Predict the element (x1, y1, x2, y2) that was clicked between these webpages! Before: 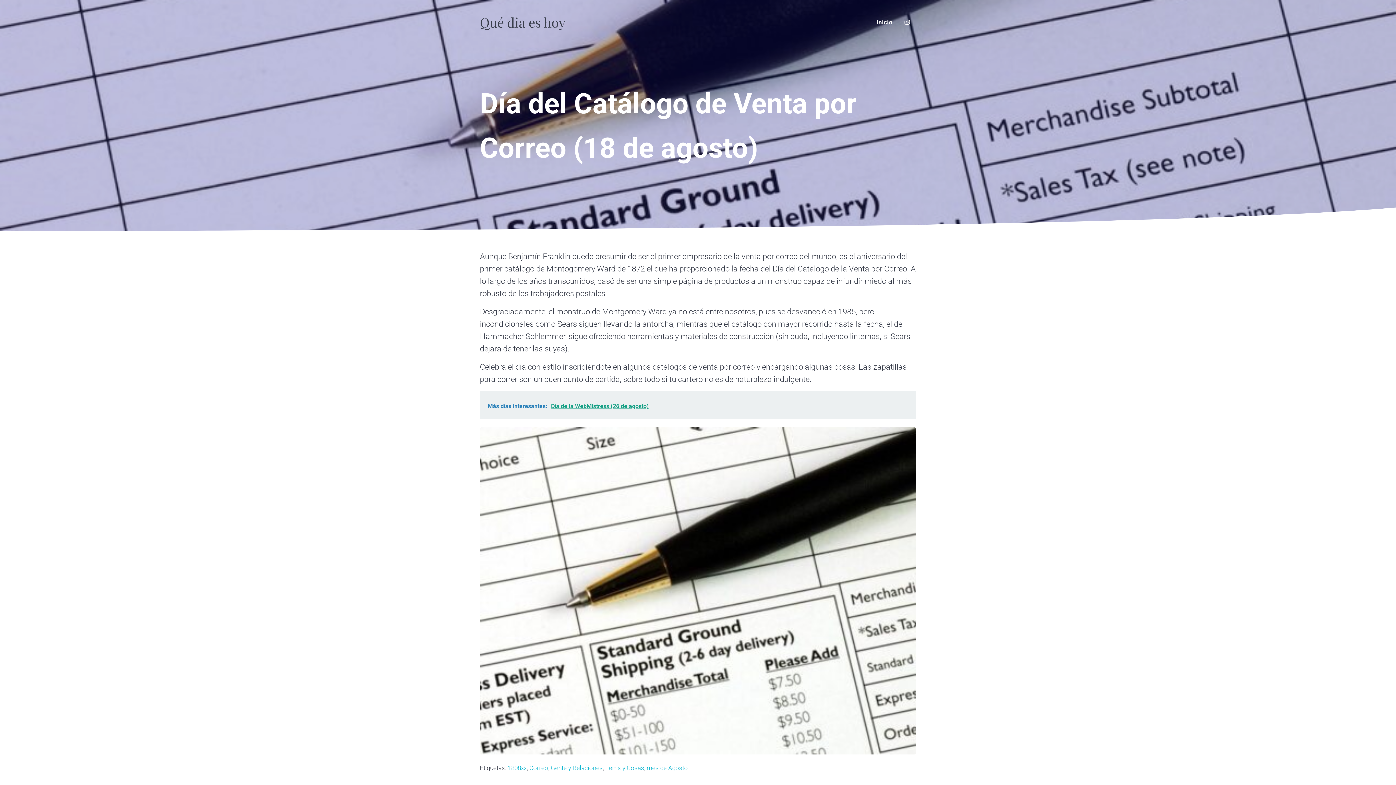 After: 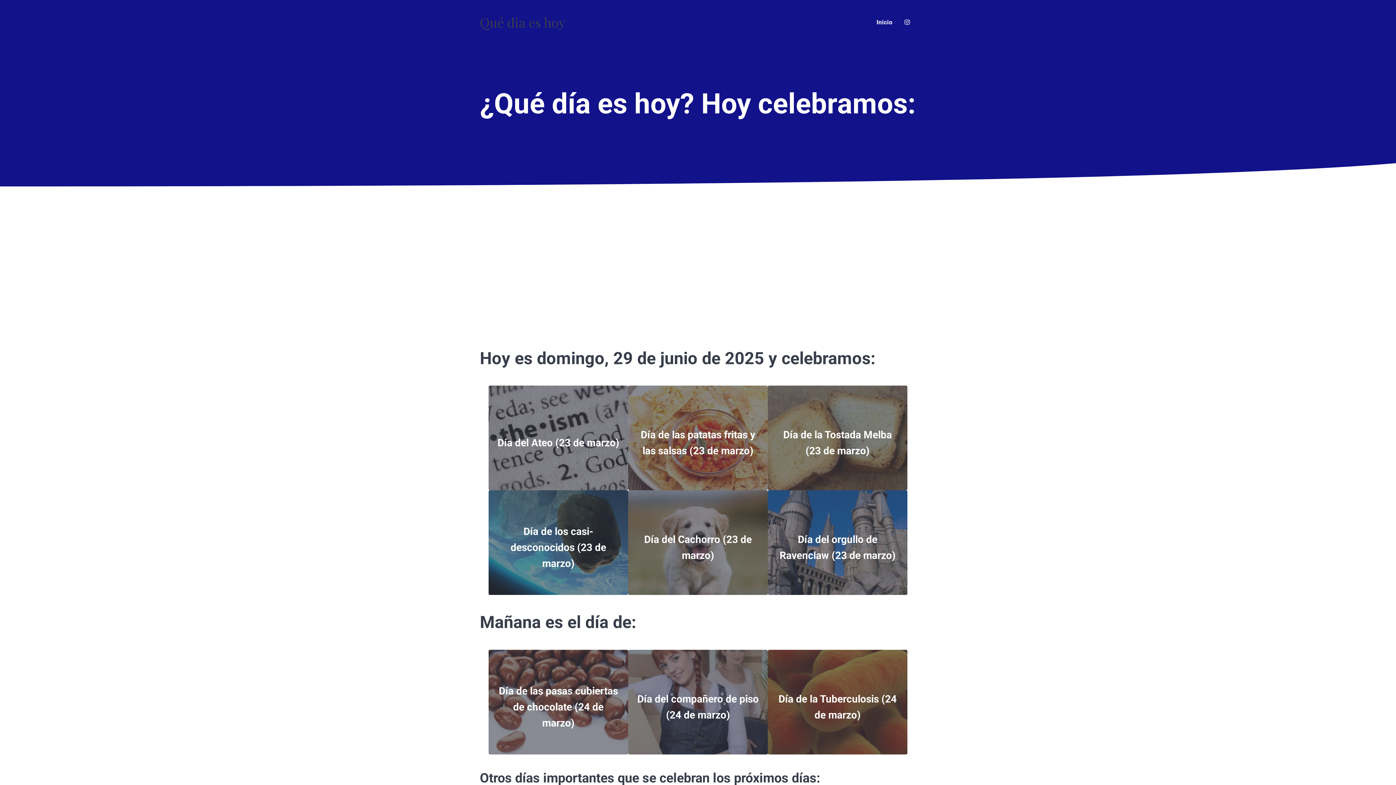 Action: bbox: (480, 13, 565, 30) label: Qué dia es hoy